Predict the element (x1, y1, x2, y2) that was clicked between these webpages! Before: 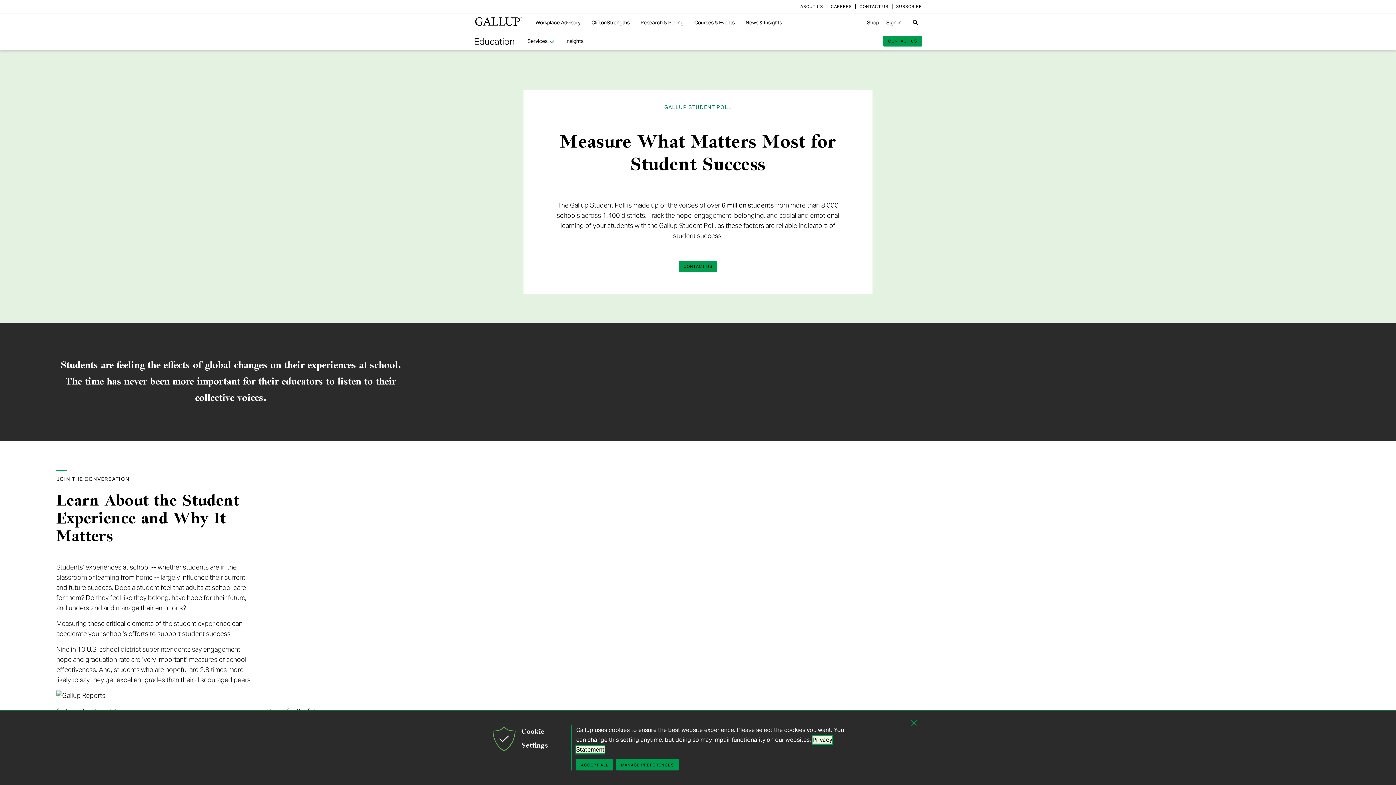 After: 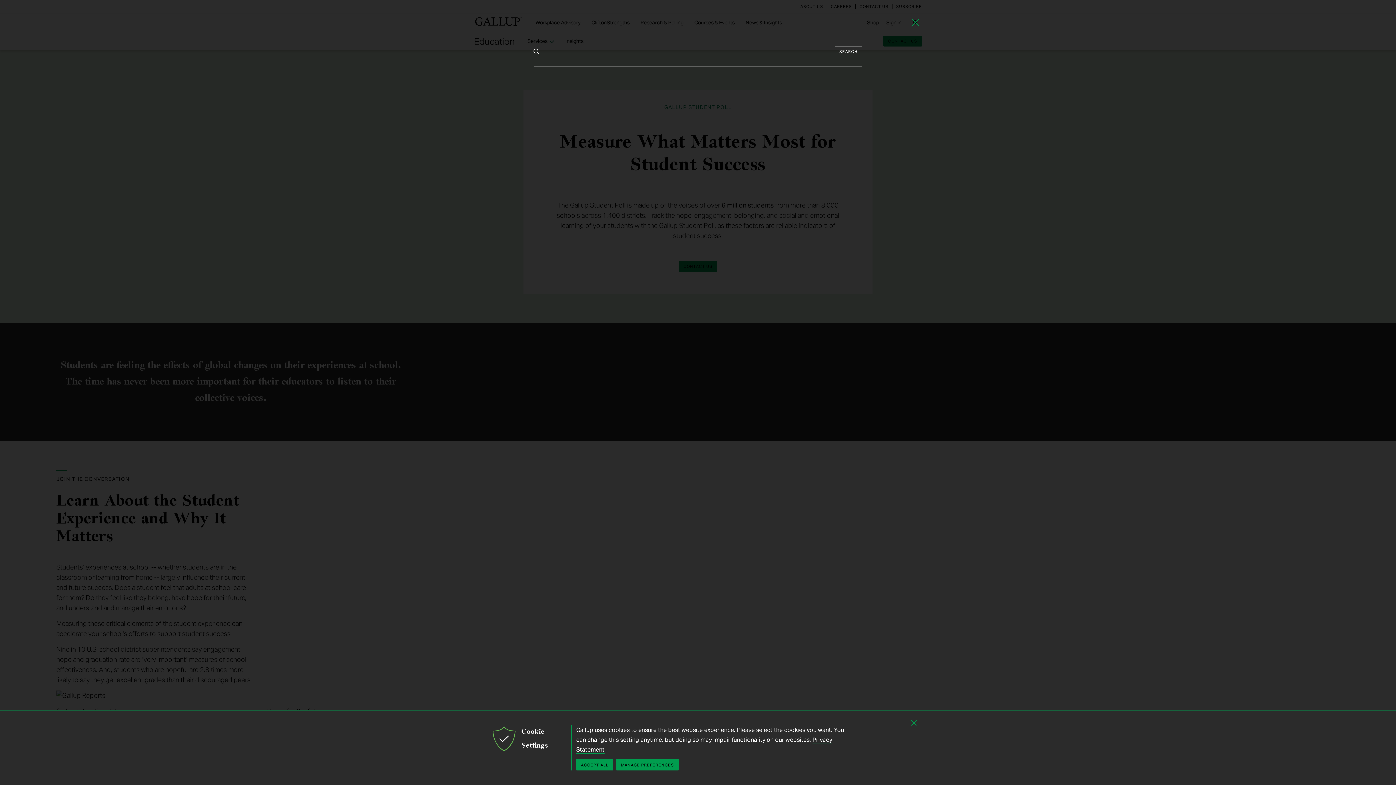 Action: bbox: (909, 16, 922, 29) label: Search